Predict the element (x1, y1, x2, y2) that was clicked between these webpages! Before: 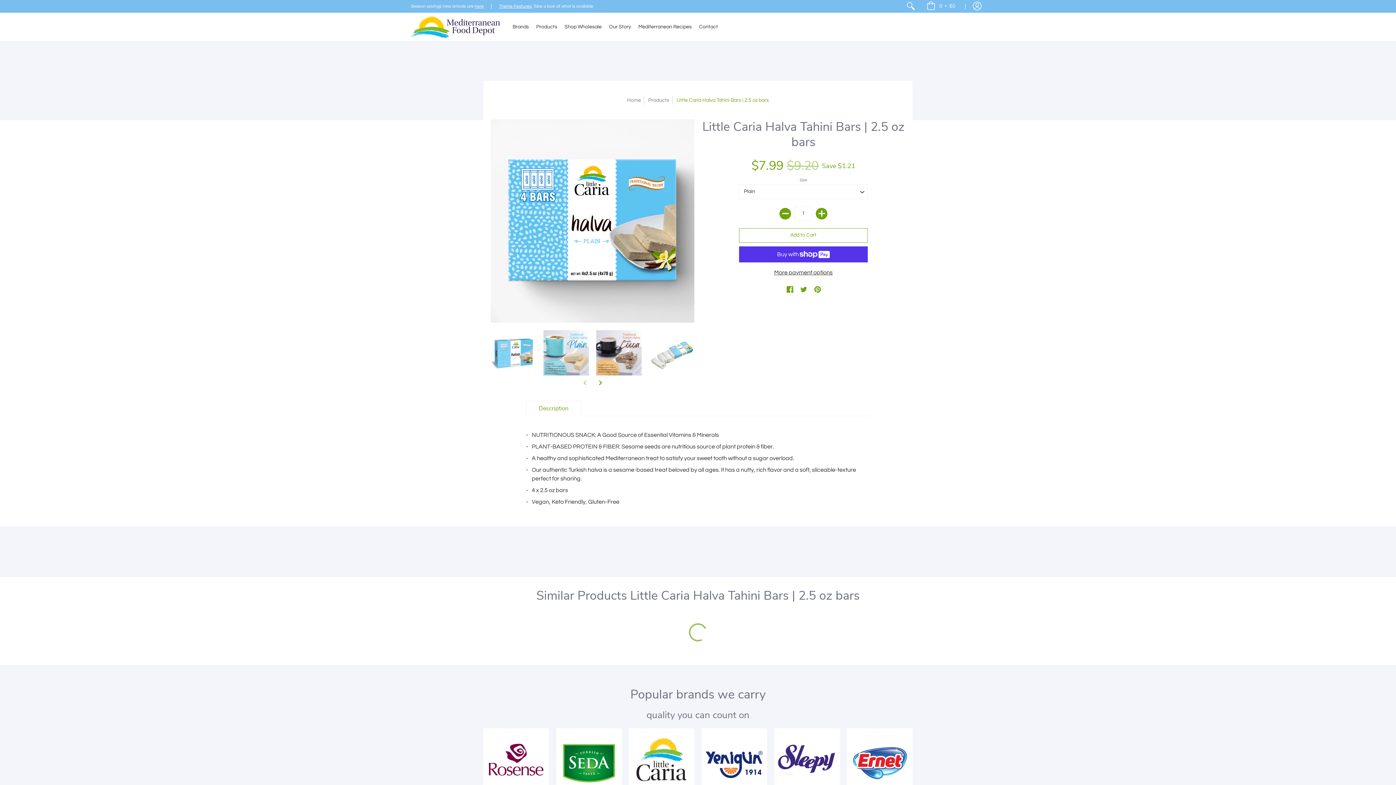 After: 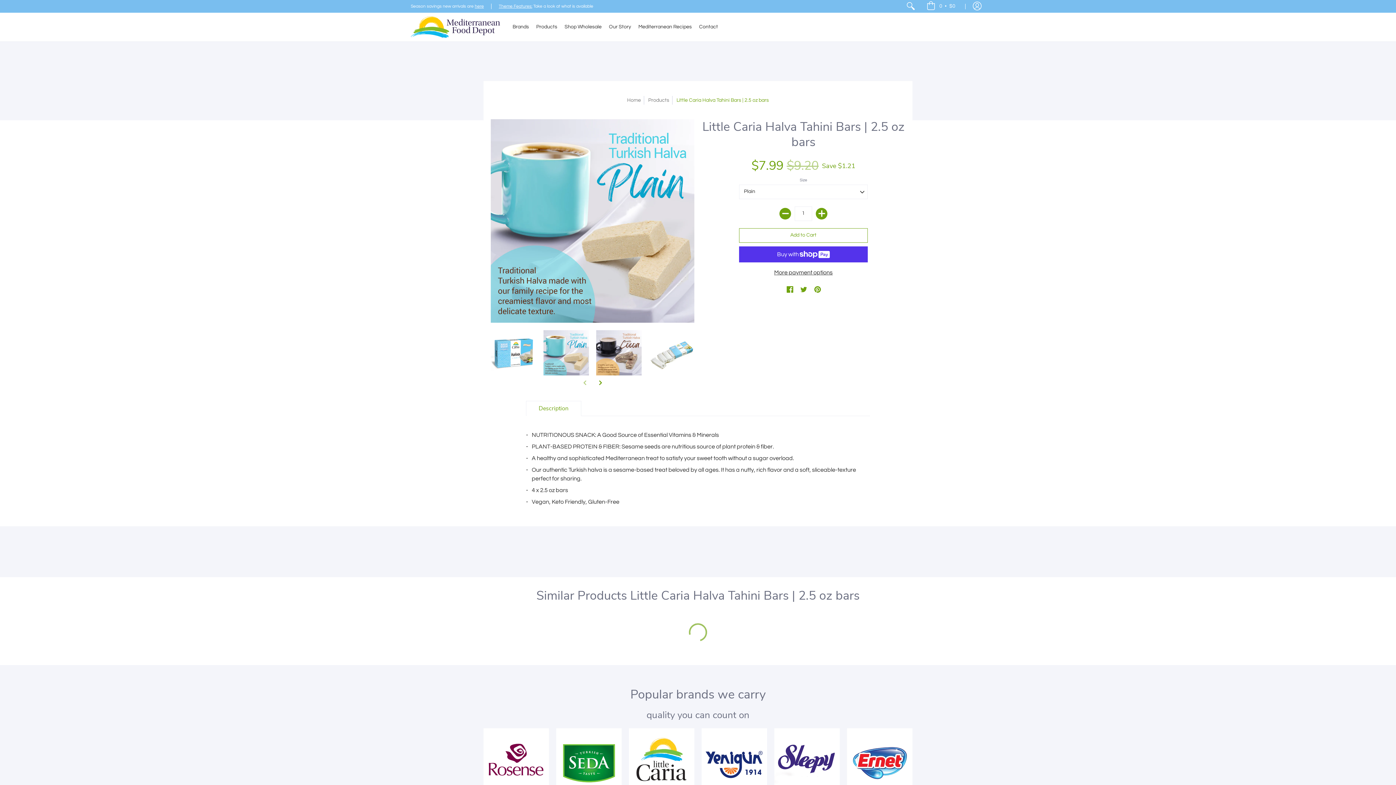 Action: bbox: (543, 330, 589, 375)